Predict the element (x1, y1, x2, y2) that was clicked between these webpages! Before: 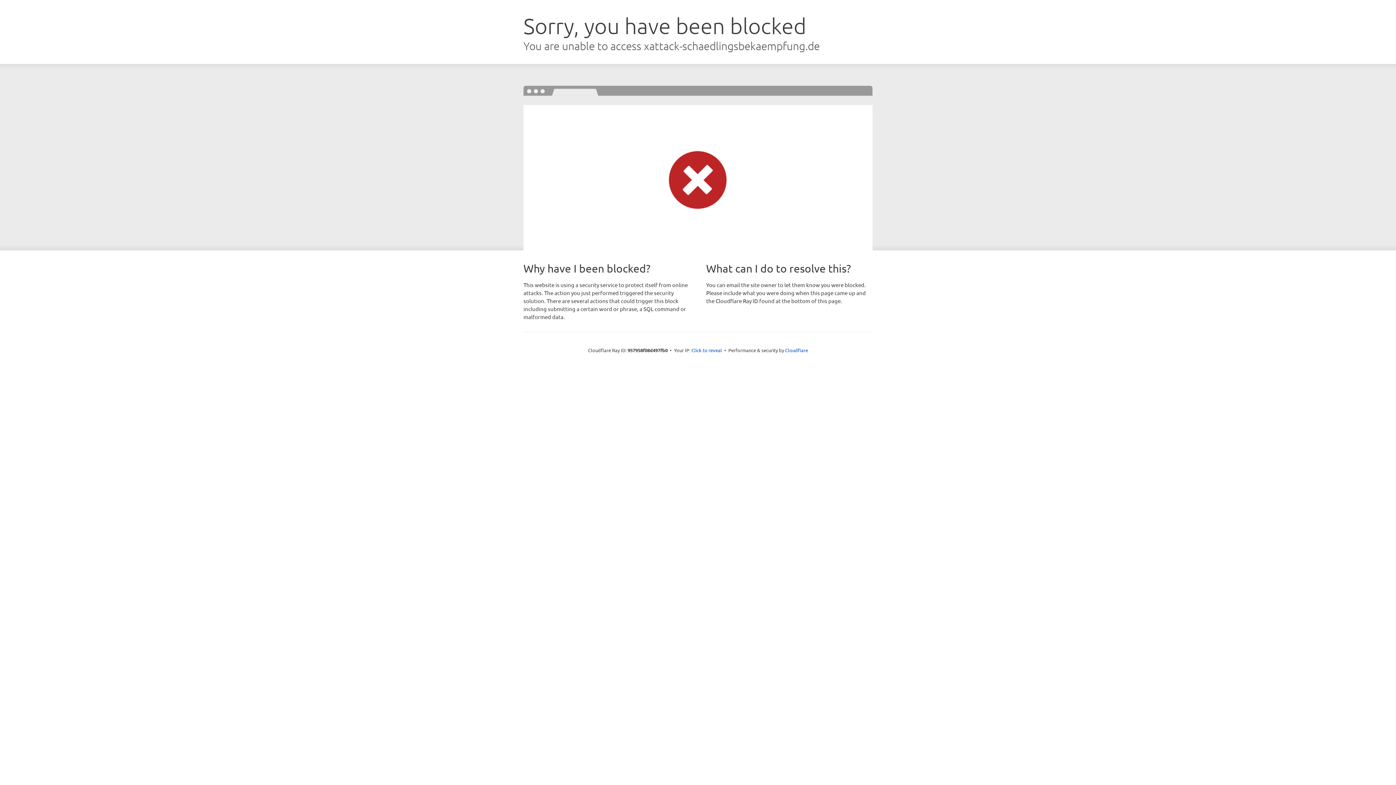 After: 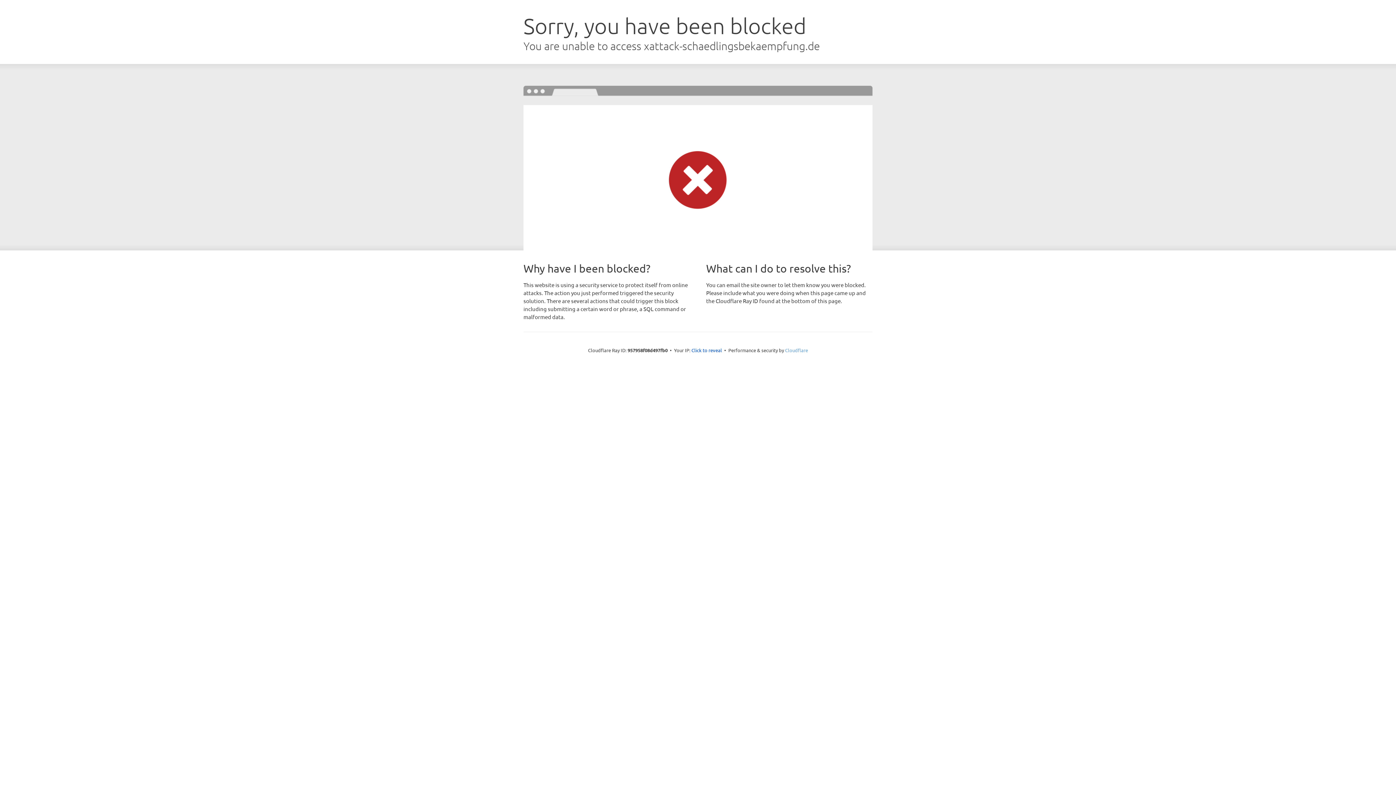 Action: label: Cloudflare bbox: (785, 347, 808, 353)